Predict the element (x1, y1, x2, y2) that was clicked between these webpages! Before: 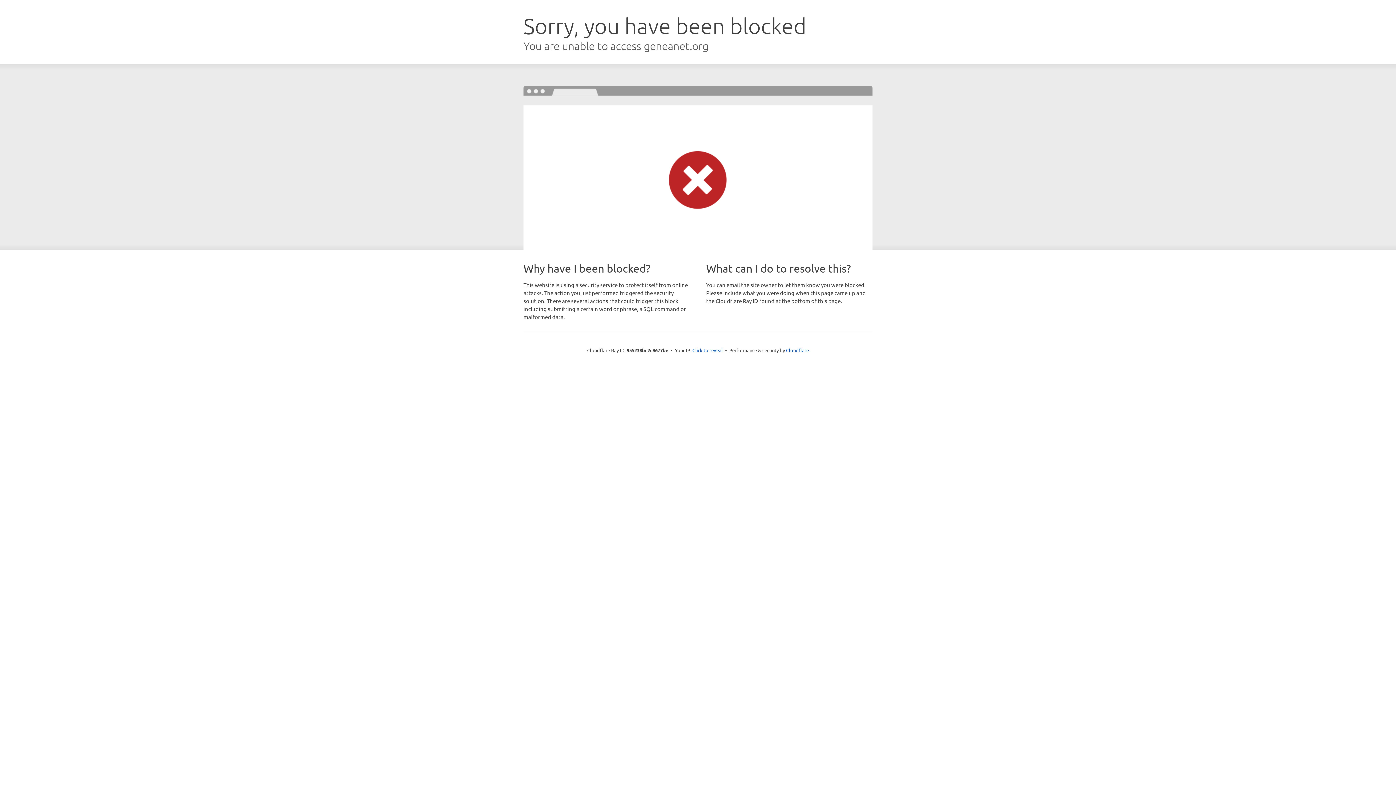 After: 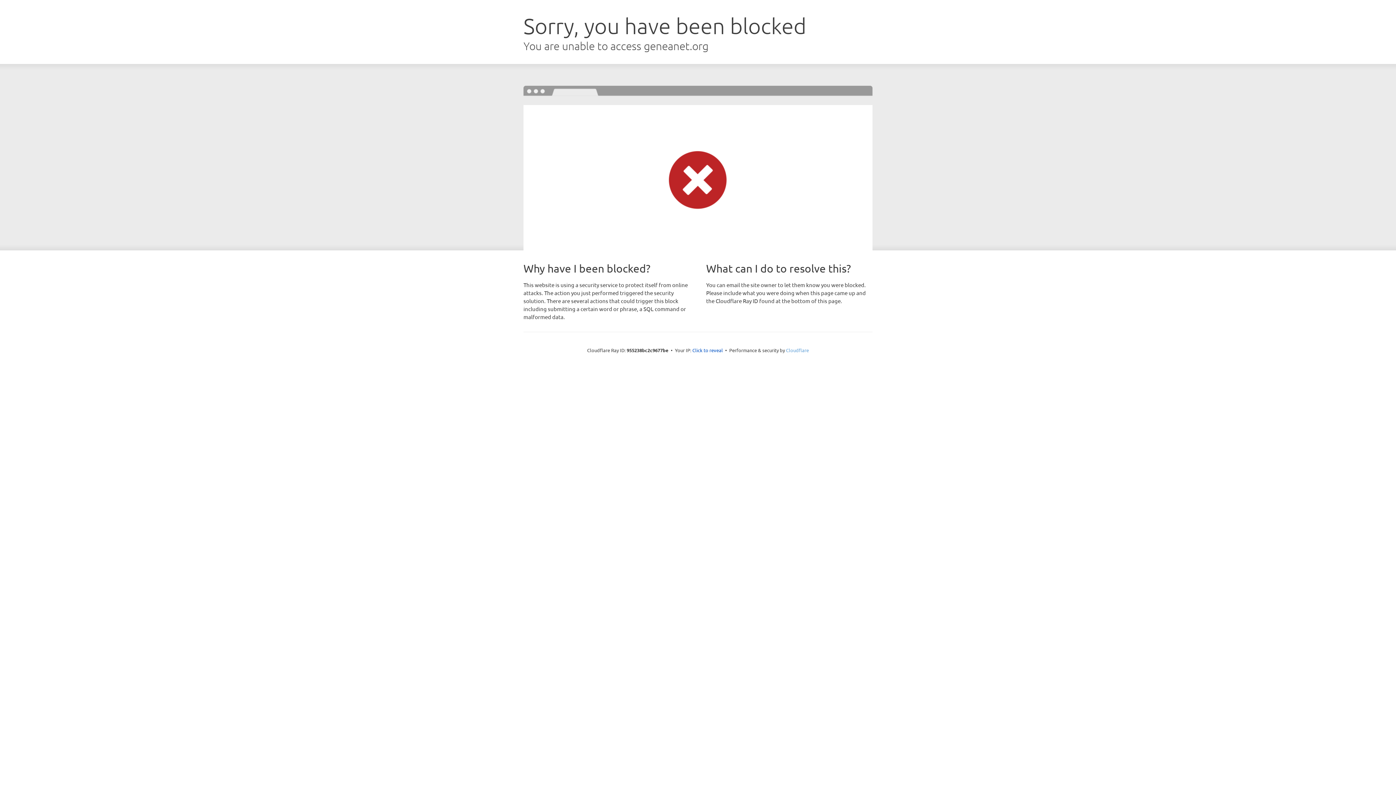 Action: bbox: (786, 347, 809, 353) label: Cloudflare